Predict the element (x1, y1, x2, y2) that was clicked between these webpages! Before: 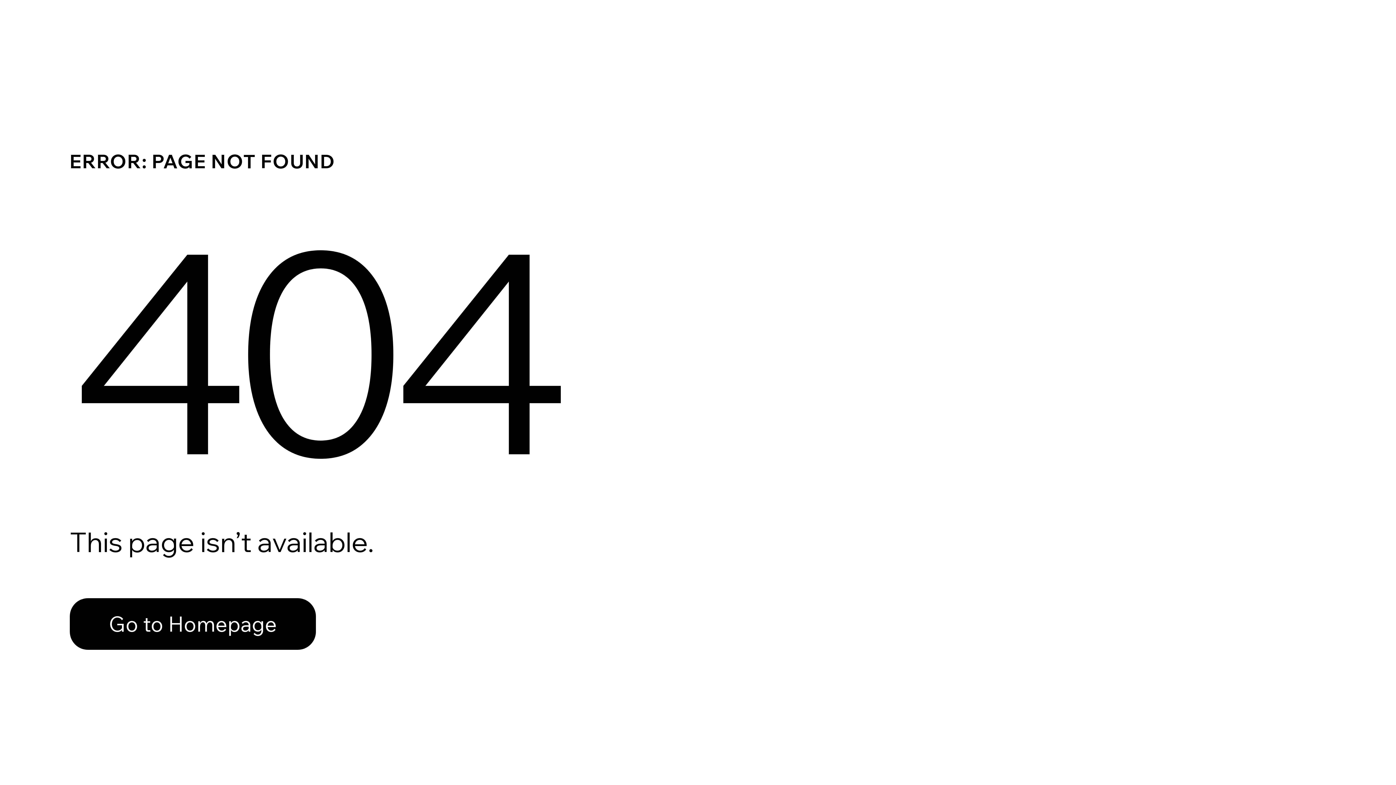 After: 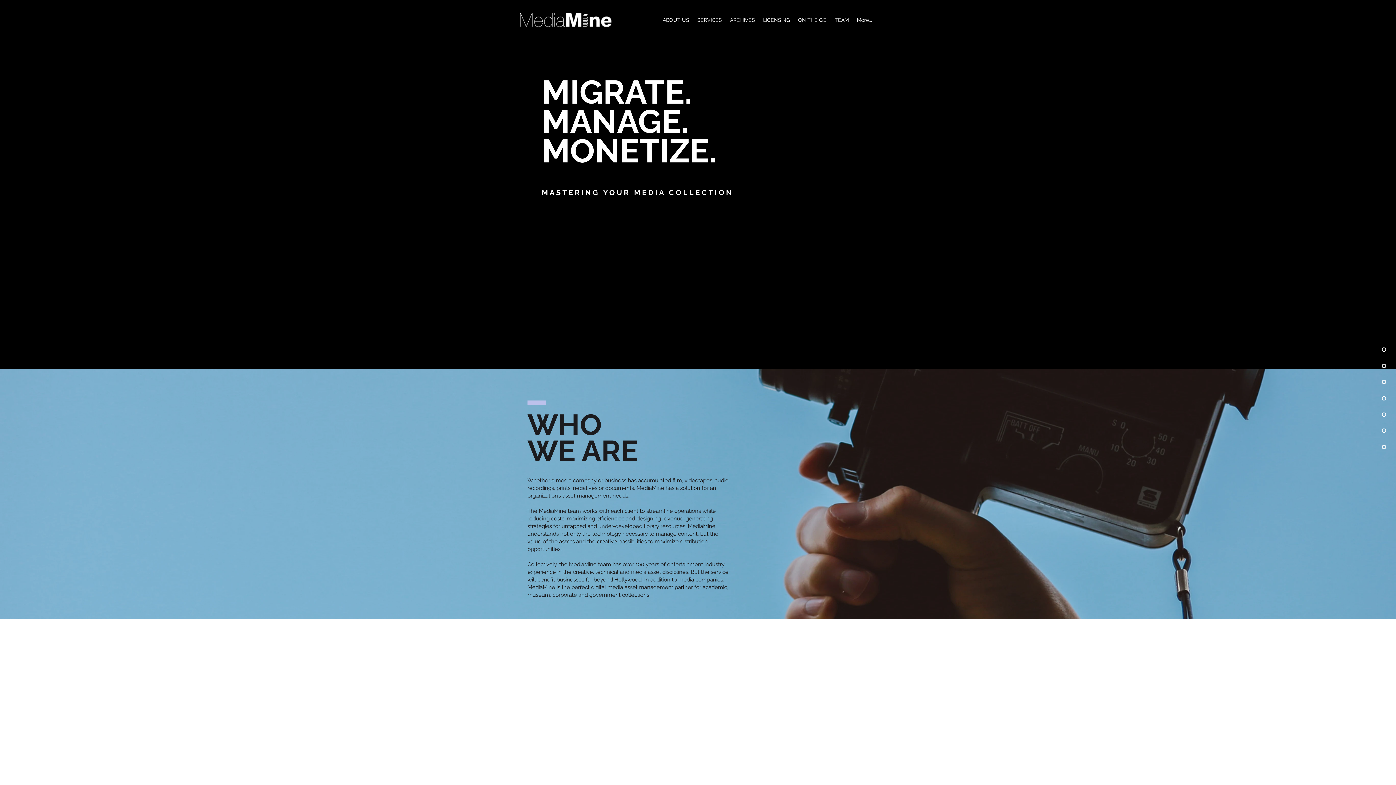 Action: bbox: (69, 598, 316, 650) label: Go to Homepage